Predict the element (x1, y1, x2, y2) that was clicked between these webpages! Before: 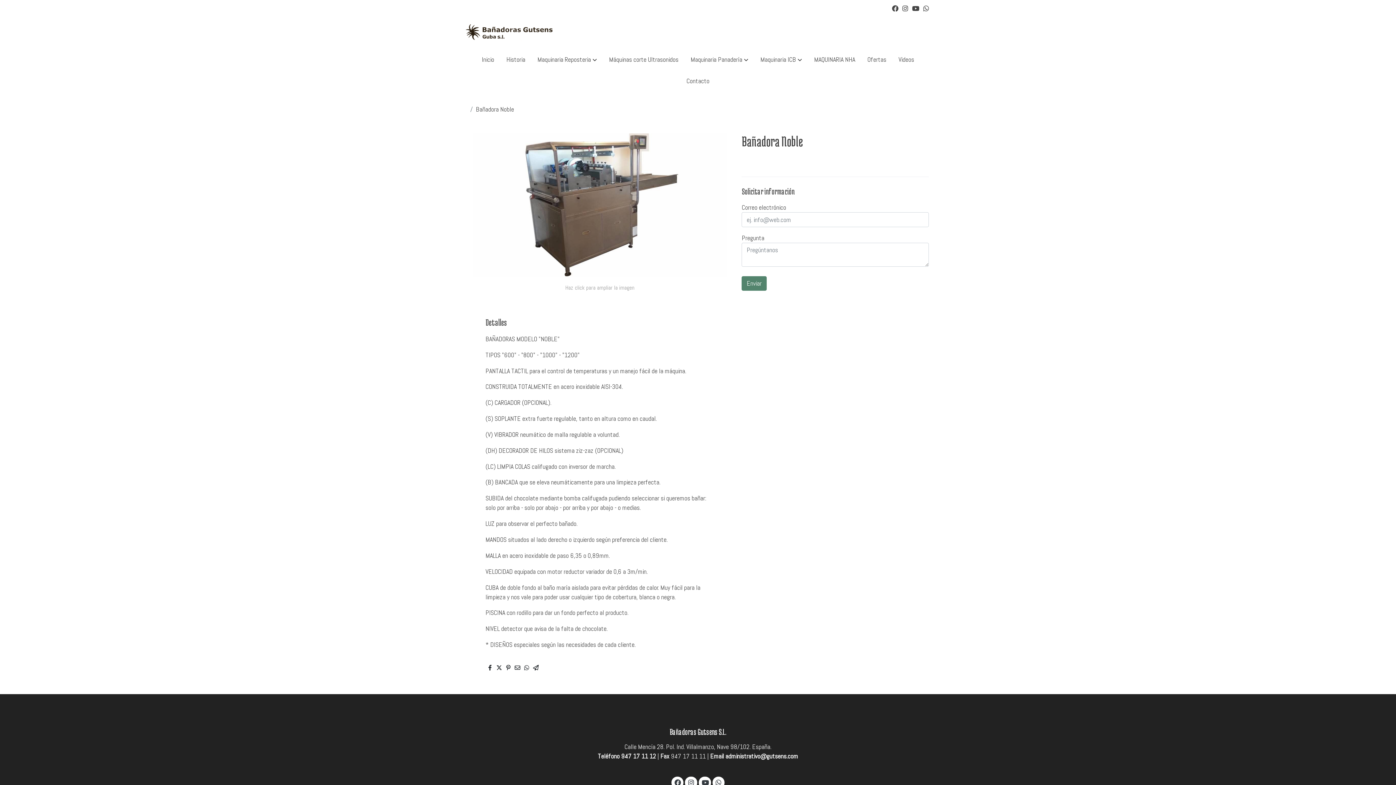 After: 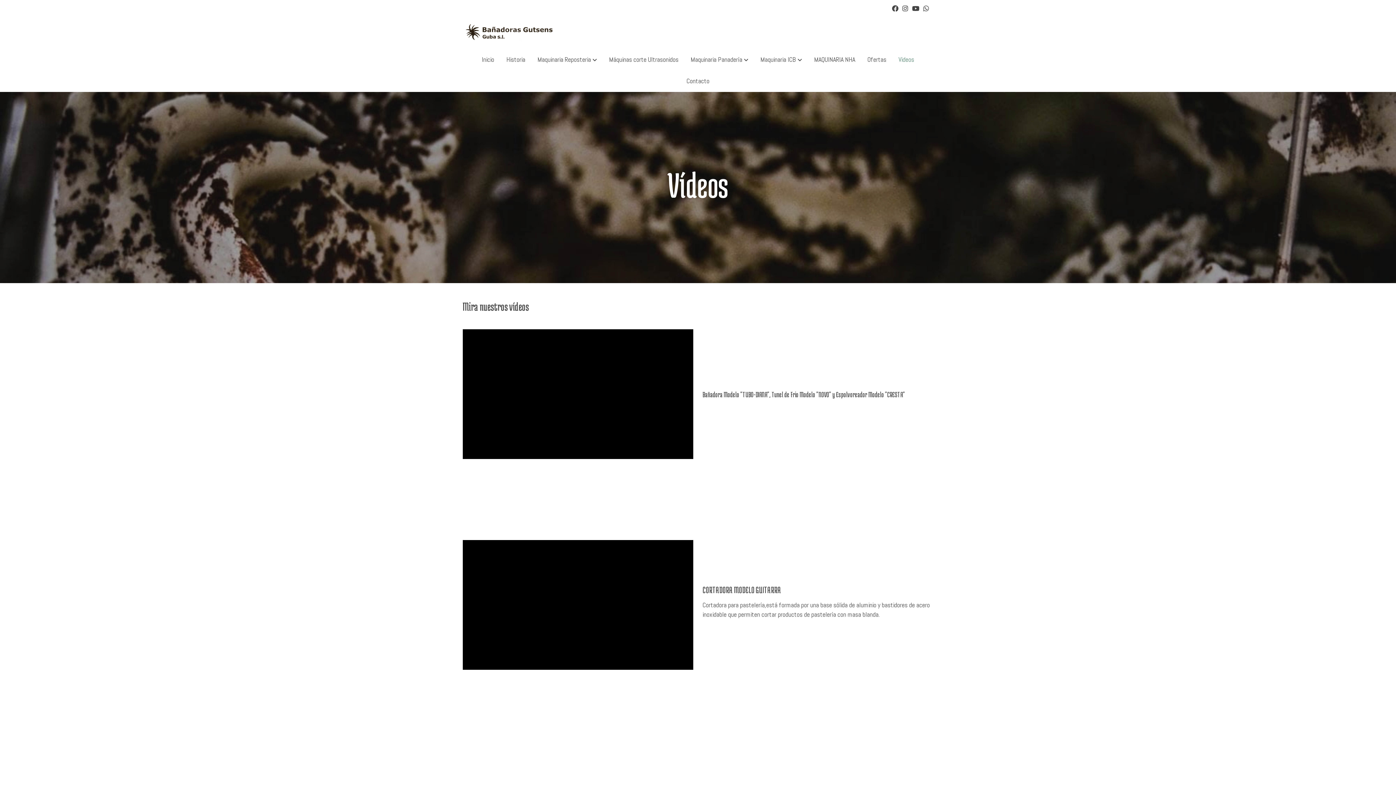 Action: bbox: (892, 48, 920, 70) label: Videos